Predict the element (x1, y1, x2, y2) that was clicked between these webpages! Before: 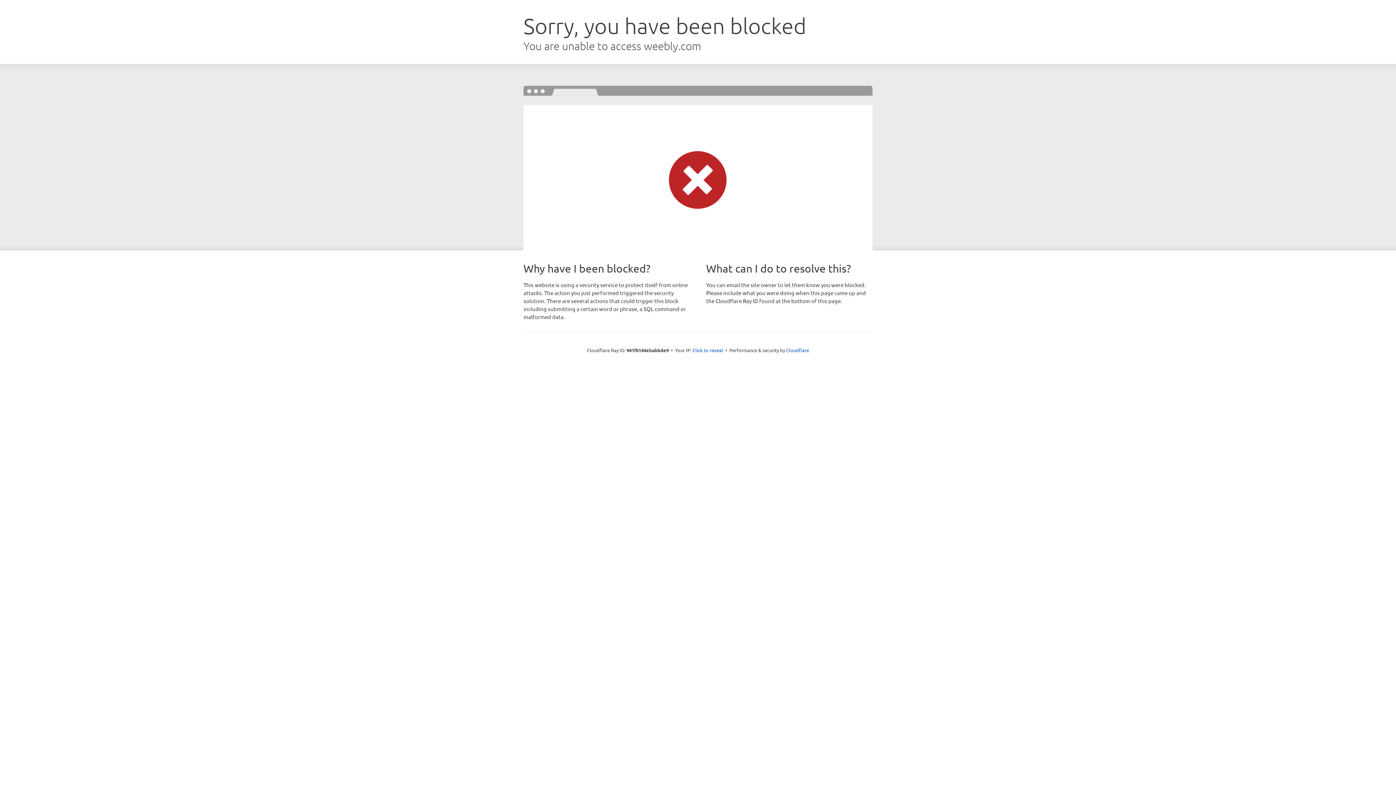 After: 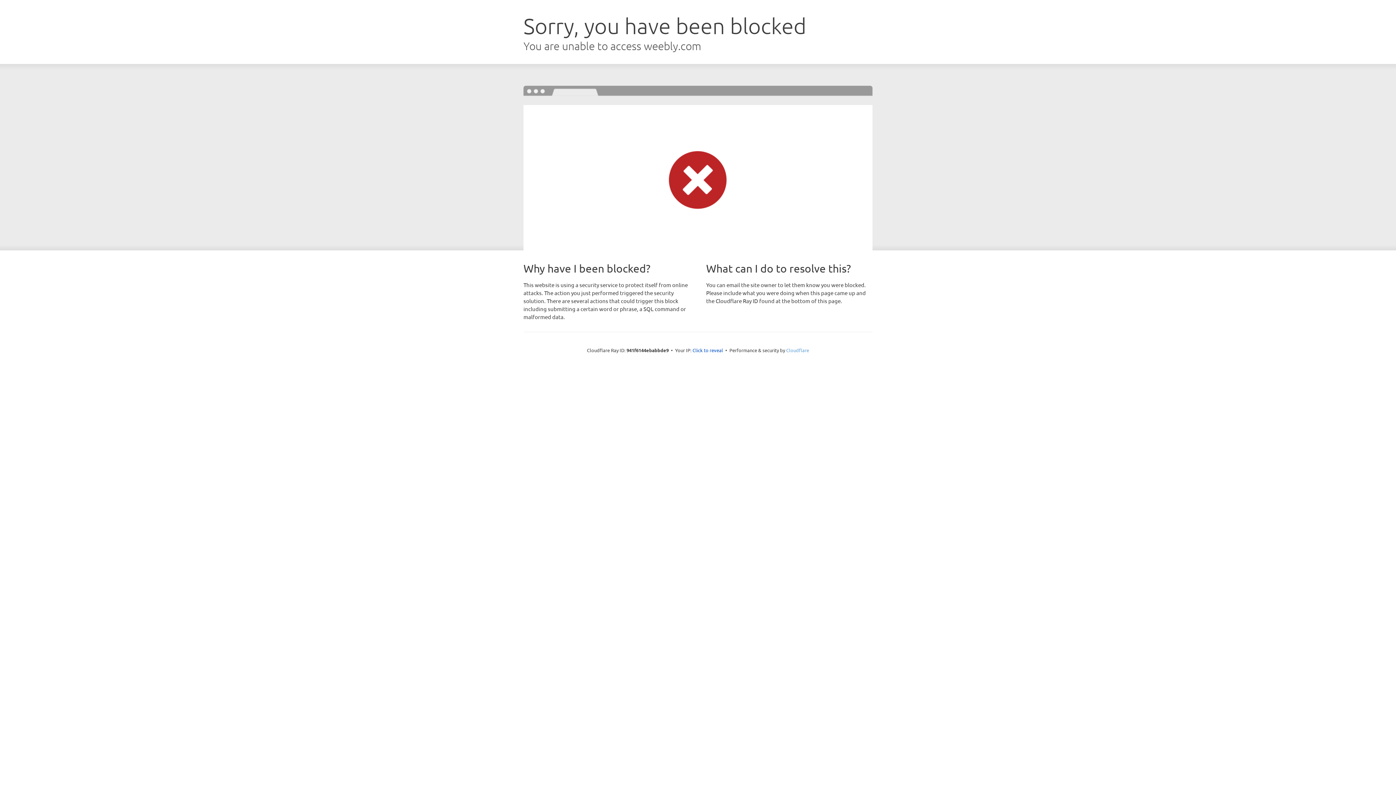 Action: label: Cloudflare bbox: (786, 347, 809, 353)